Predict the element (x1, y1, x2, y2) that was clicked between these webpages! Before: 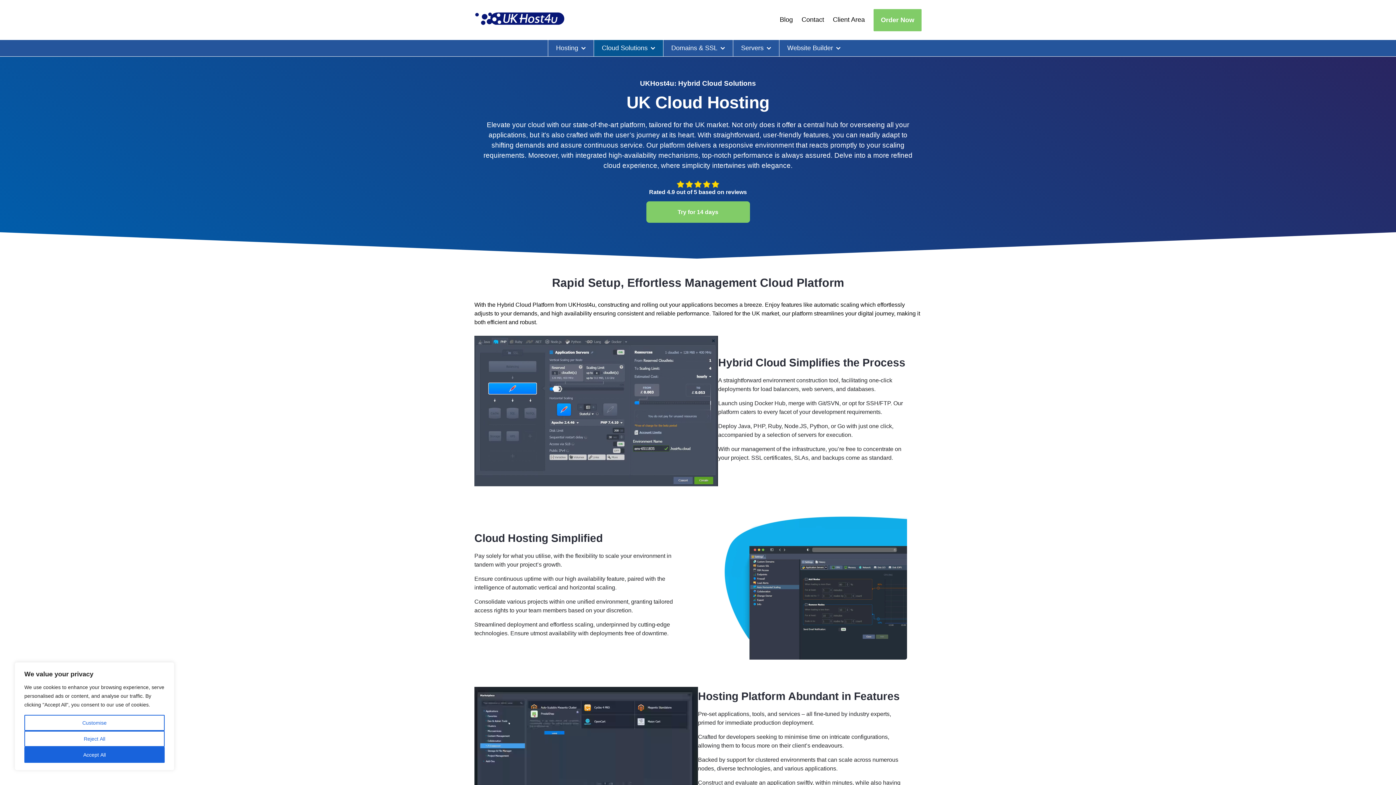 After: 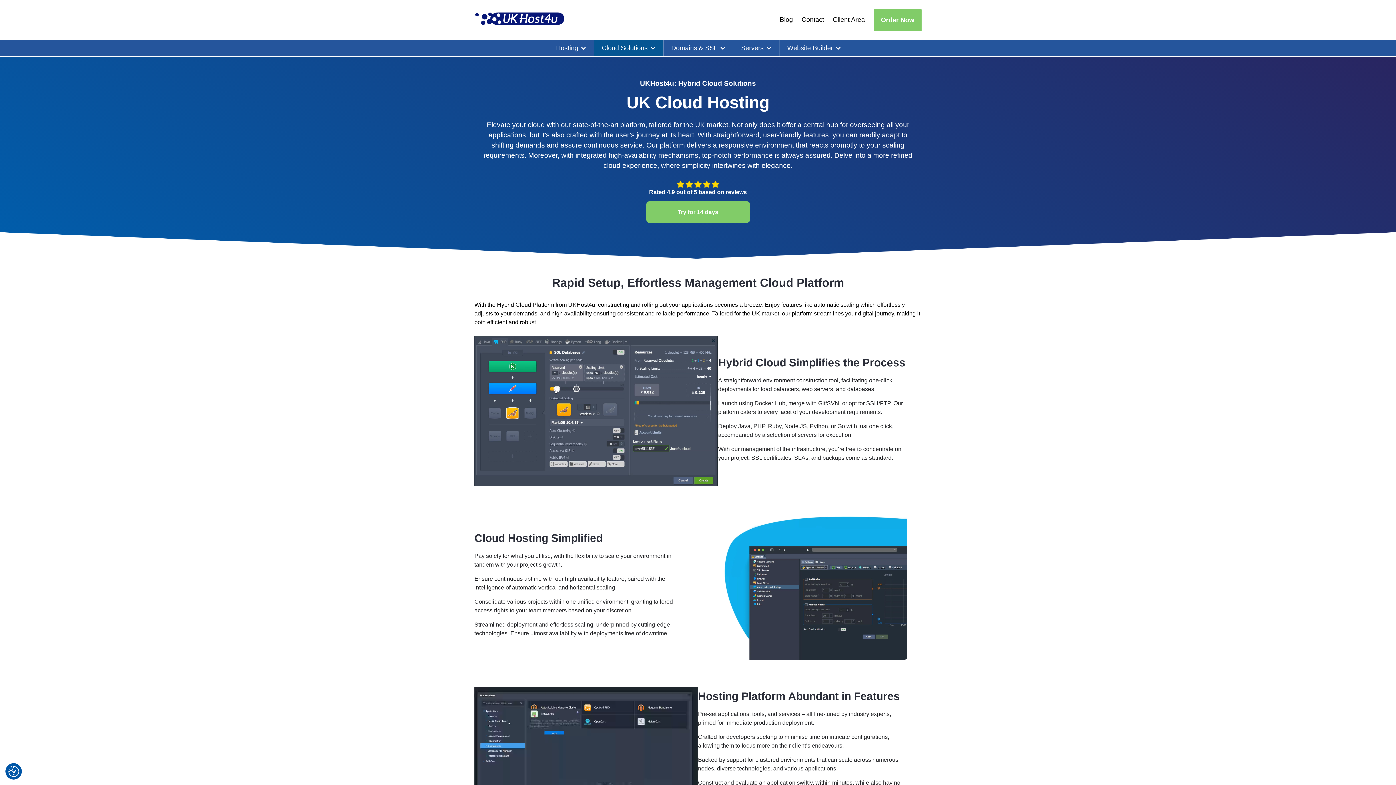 Action: label: Reject All bbox: (24, 731, 164, 747)